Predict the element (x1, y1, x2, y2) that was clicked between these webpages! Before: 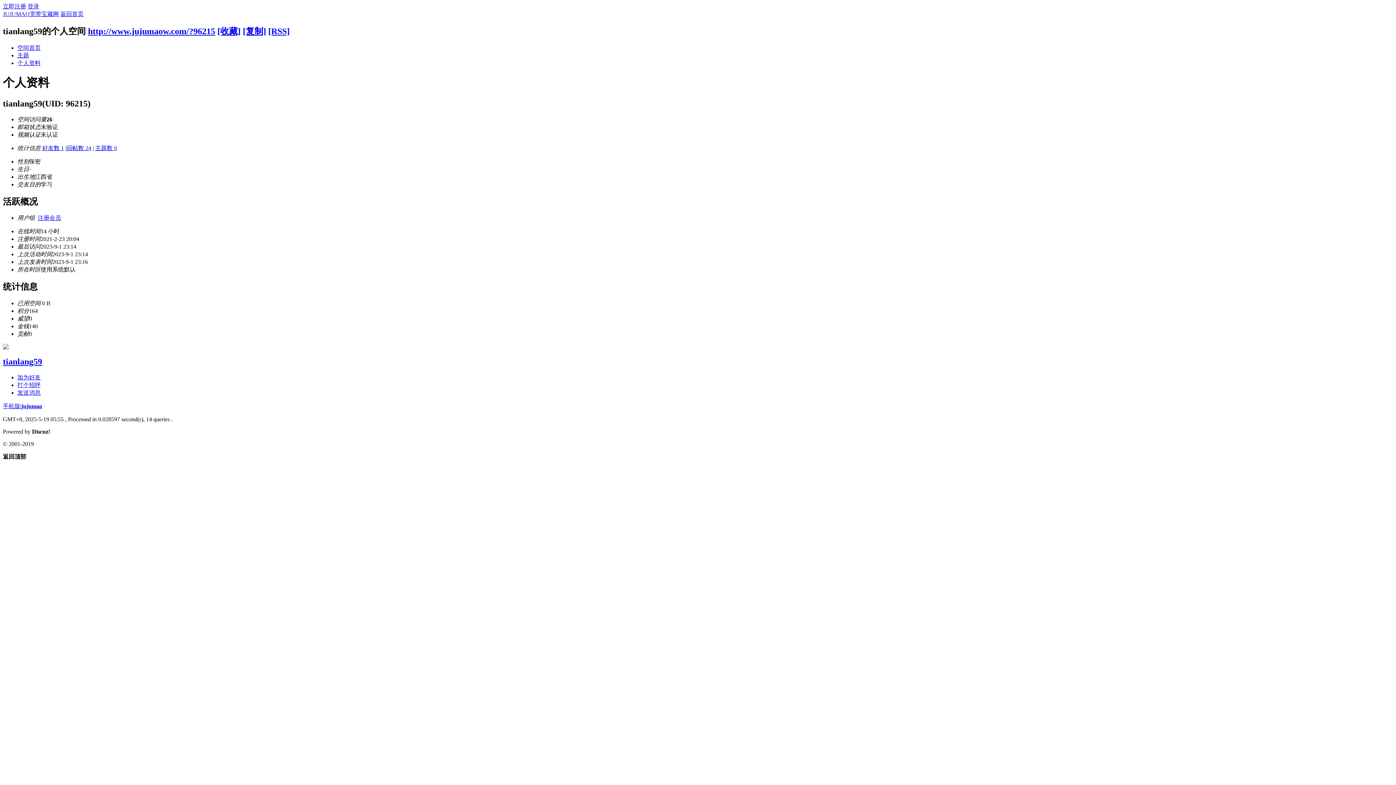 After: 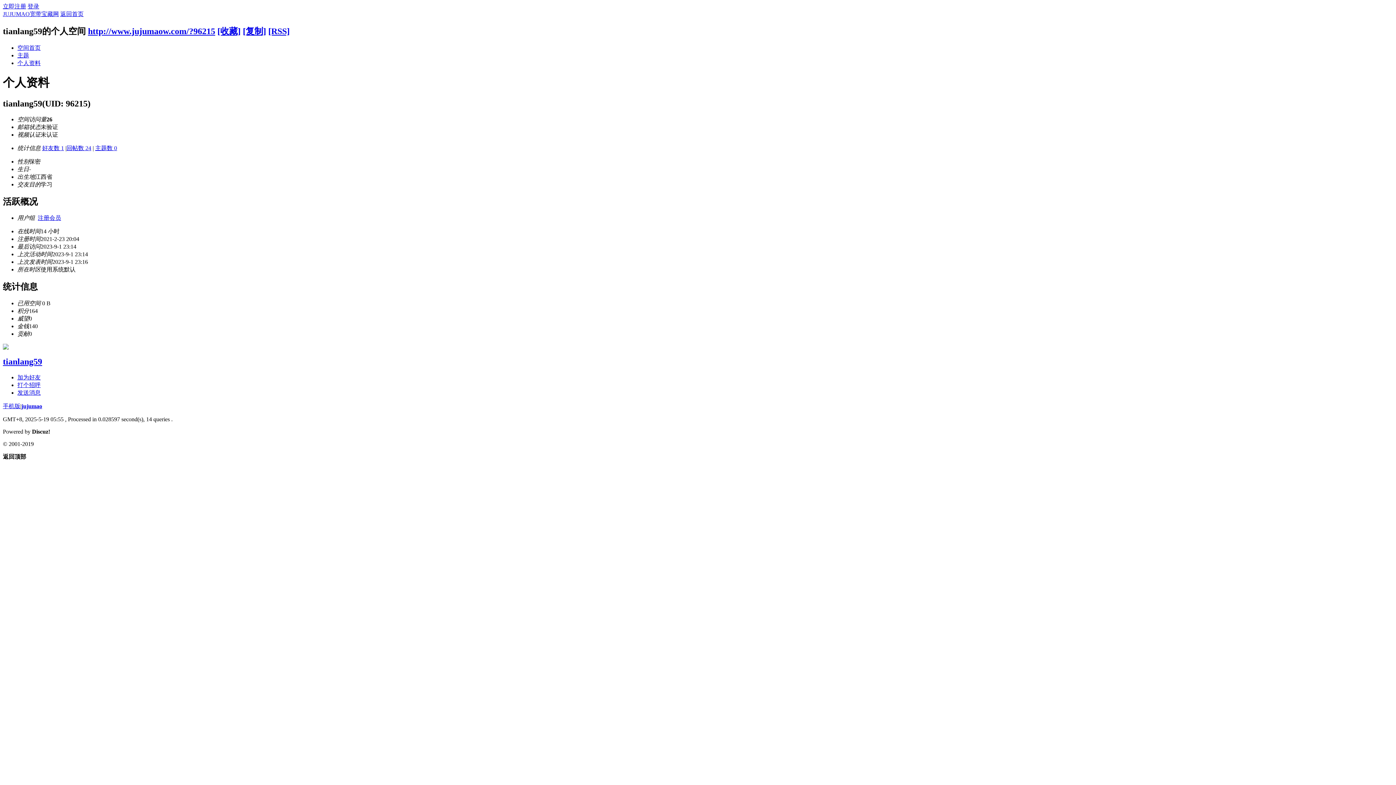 Action: bbox: (37, 215, 61, 221) label: 注册会员